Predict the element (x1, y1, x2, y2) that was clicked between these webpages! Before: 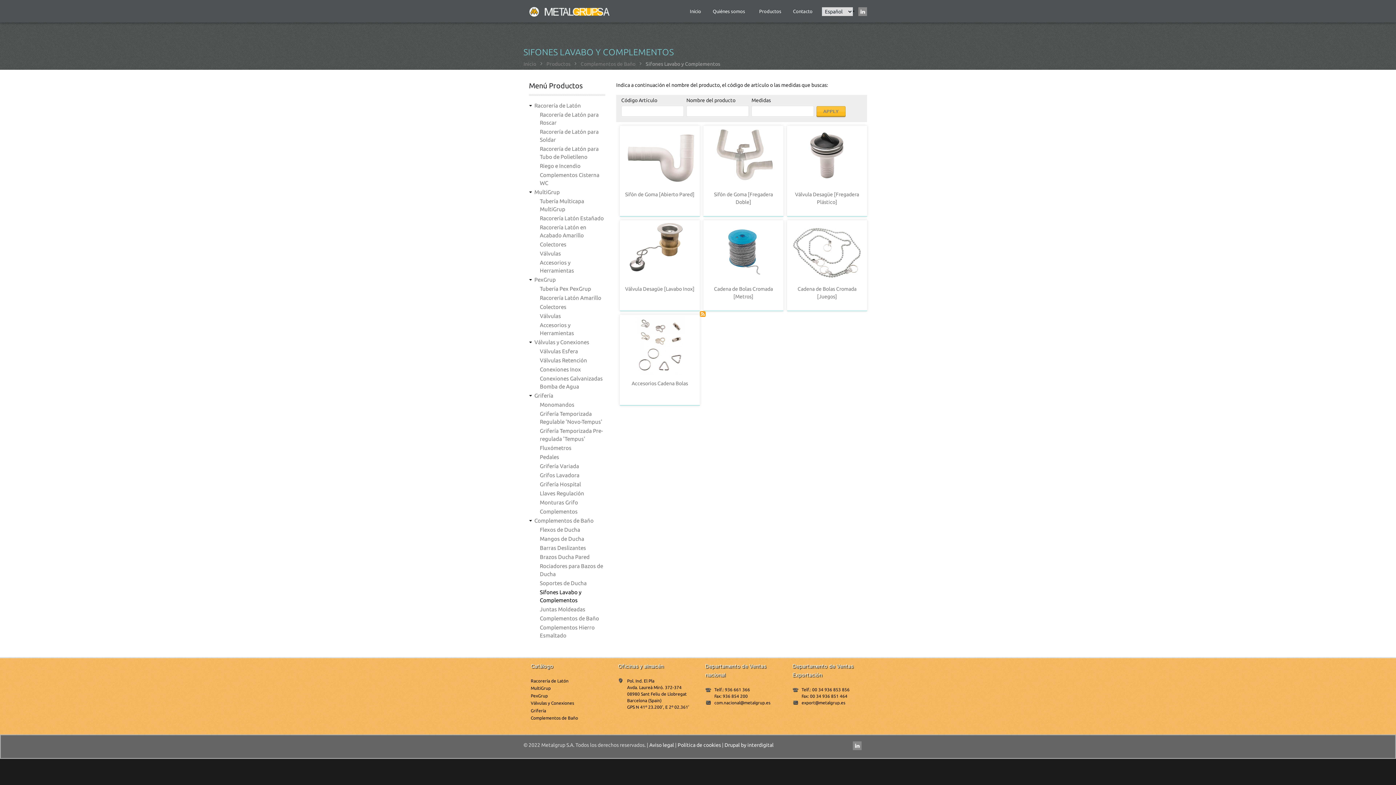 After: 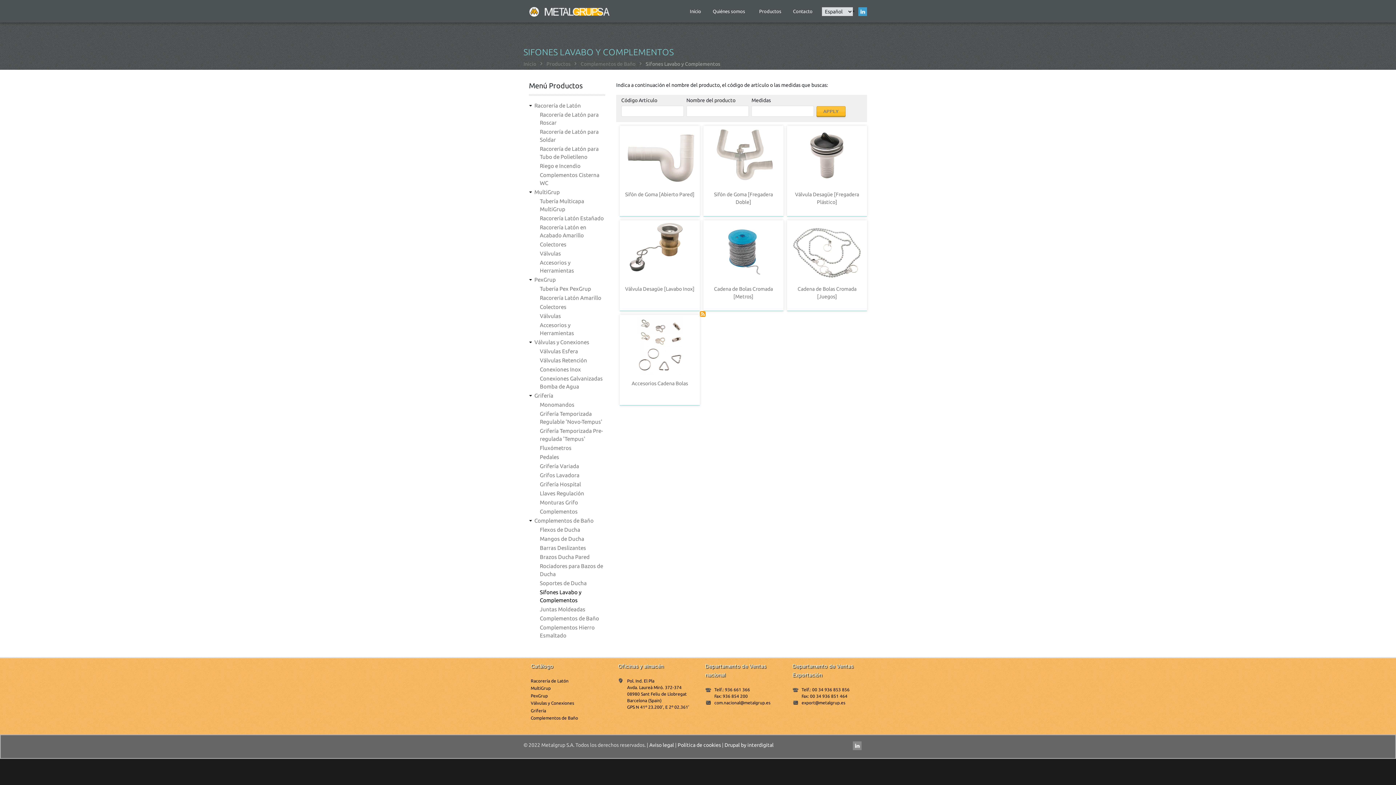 Action: bbox: (858, 7, 867, 15)